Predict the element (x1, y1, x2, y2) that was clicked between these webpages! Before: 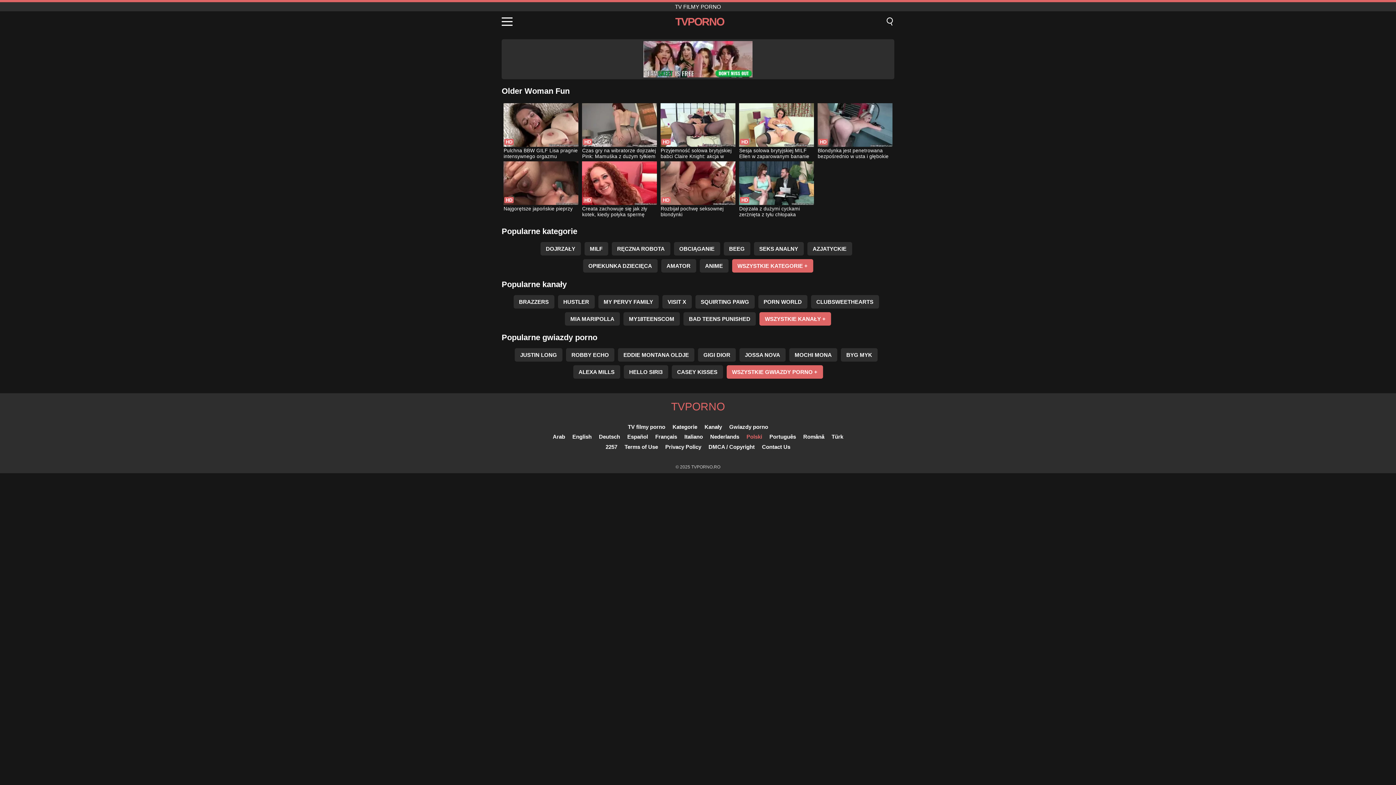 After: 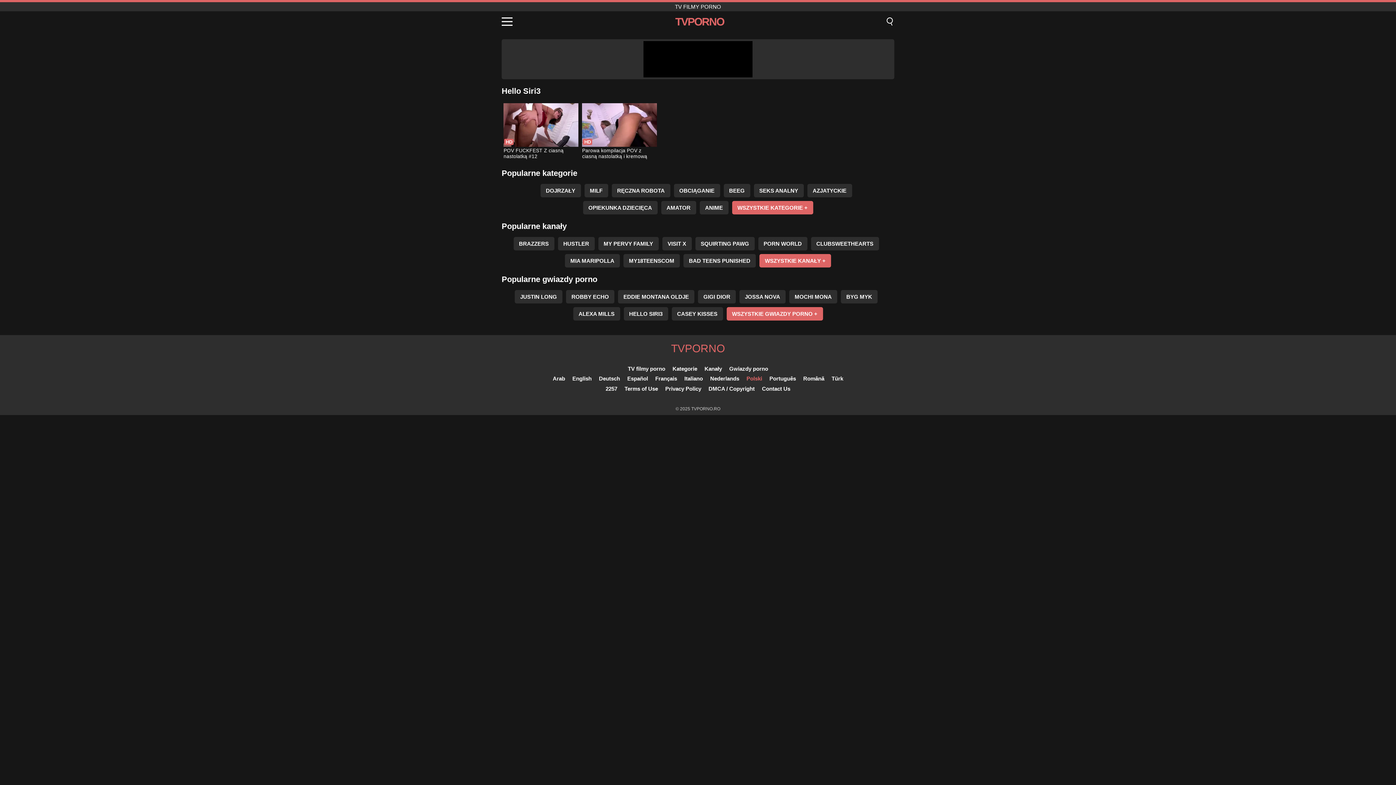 Action: label: HELLO SIRI3 bbox: (623, 365, 668, 378)